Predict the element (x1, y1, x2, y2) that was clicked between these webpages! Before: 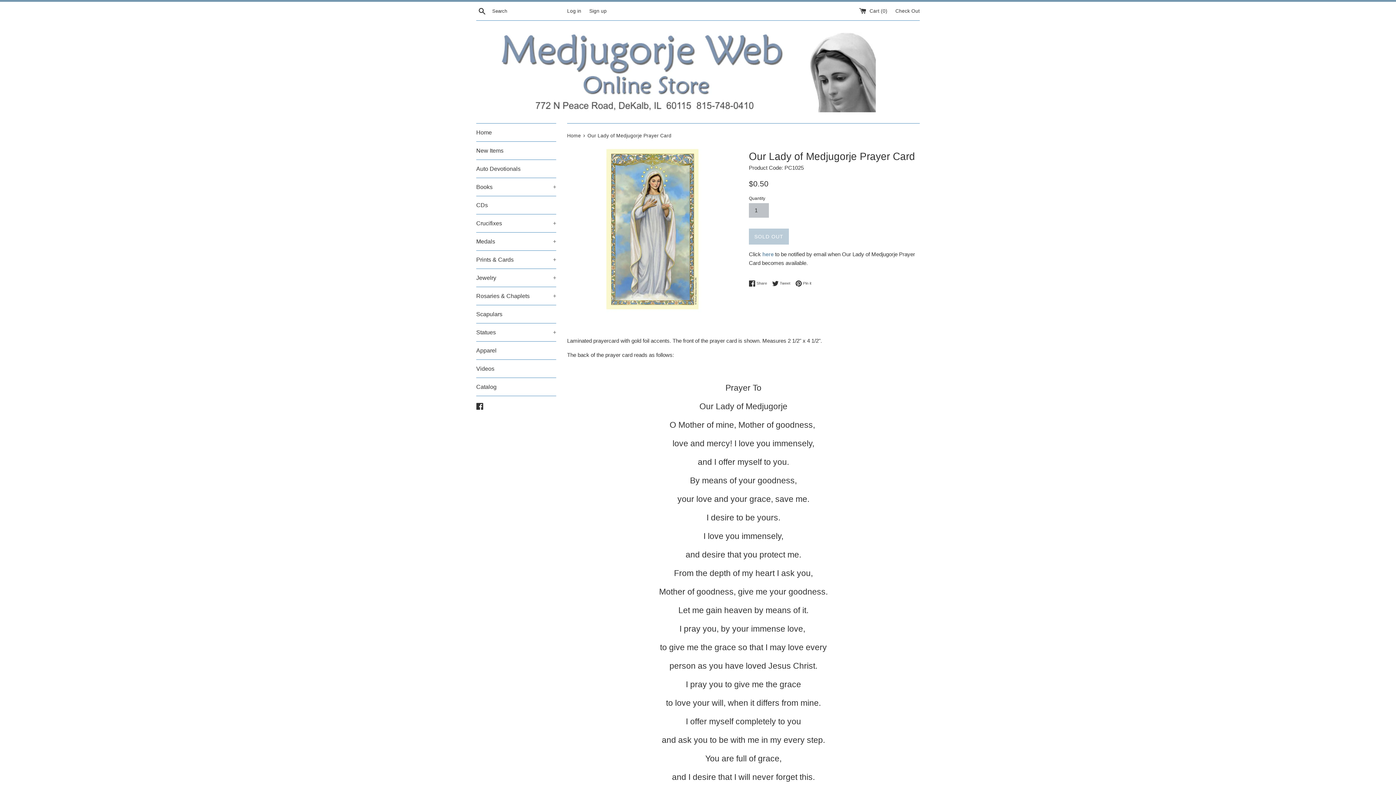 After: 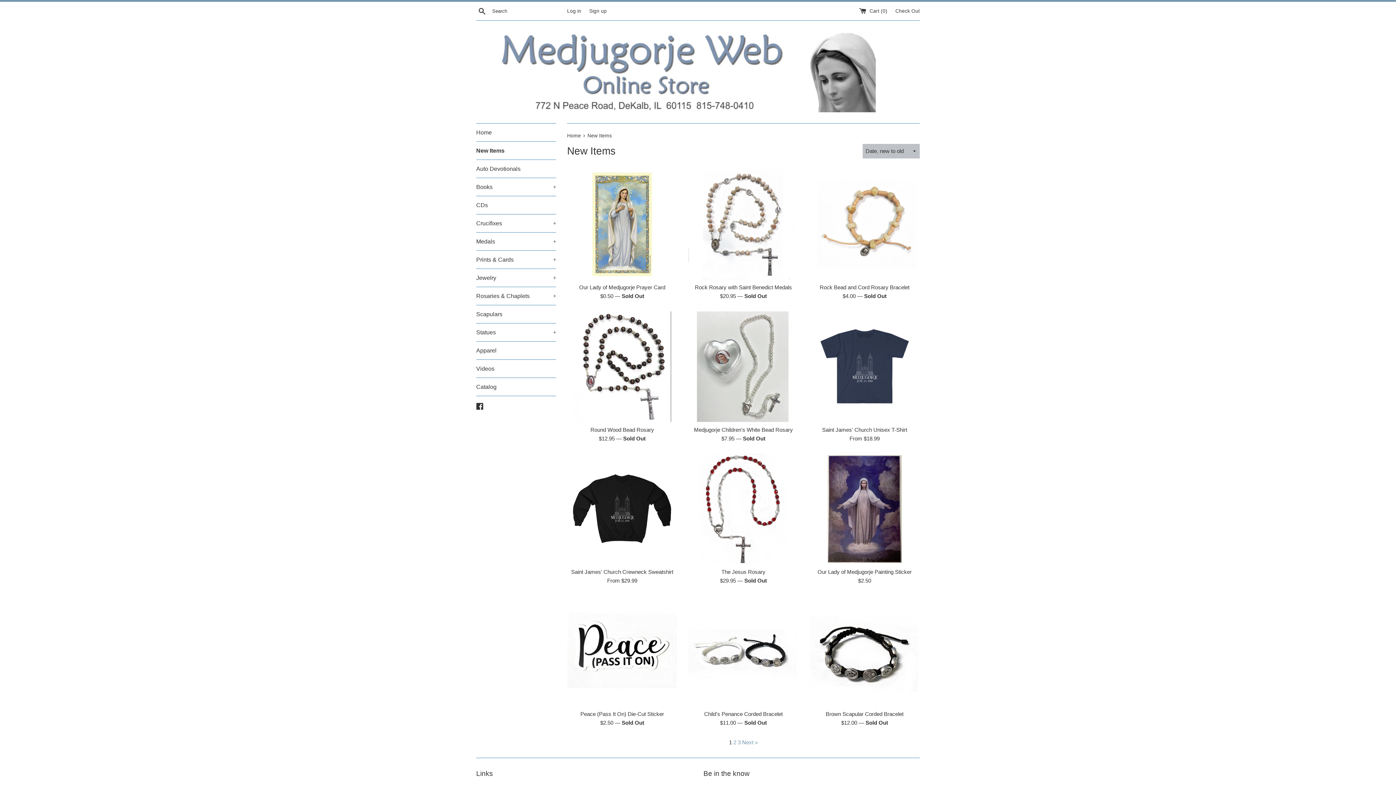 Action: label: New Items bbox: (476, 141, 556, 159)